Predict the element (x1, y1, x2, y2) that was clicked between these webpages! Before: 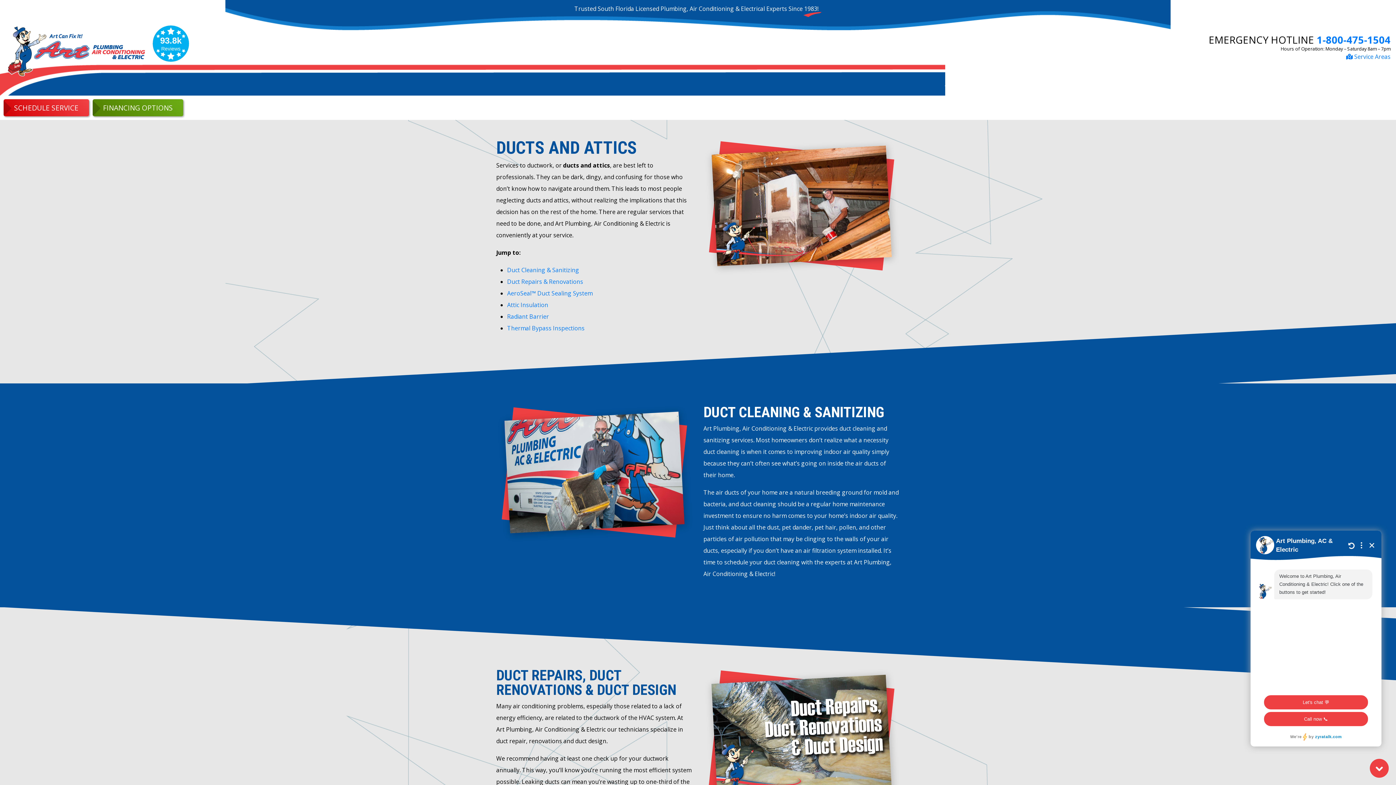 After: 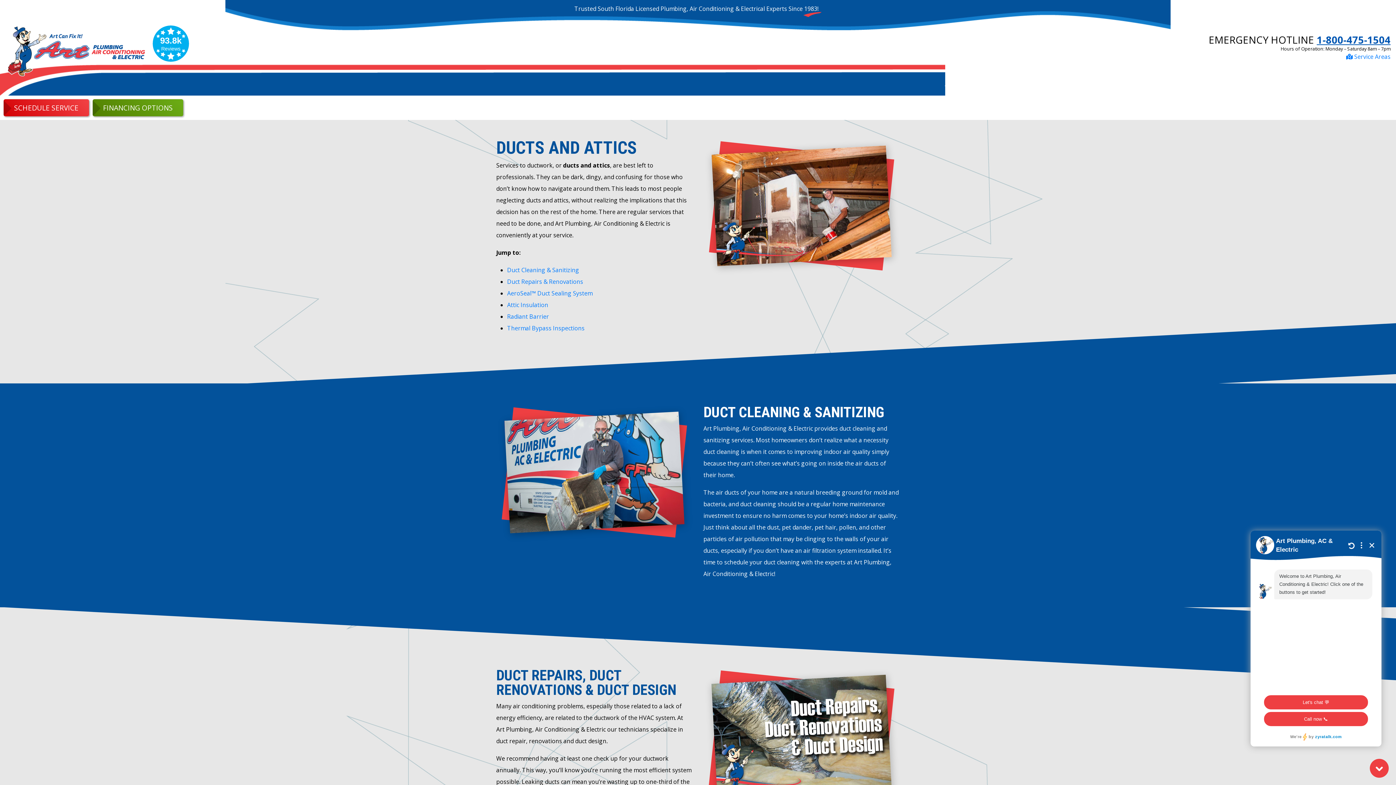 Action: label: 1-800-475-1504 bbox: (1317, 33, 1390, 46)